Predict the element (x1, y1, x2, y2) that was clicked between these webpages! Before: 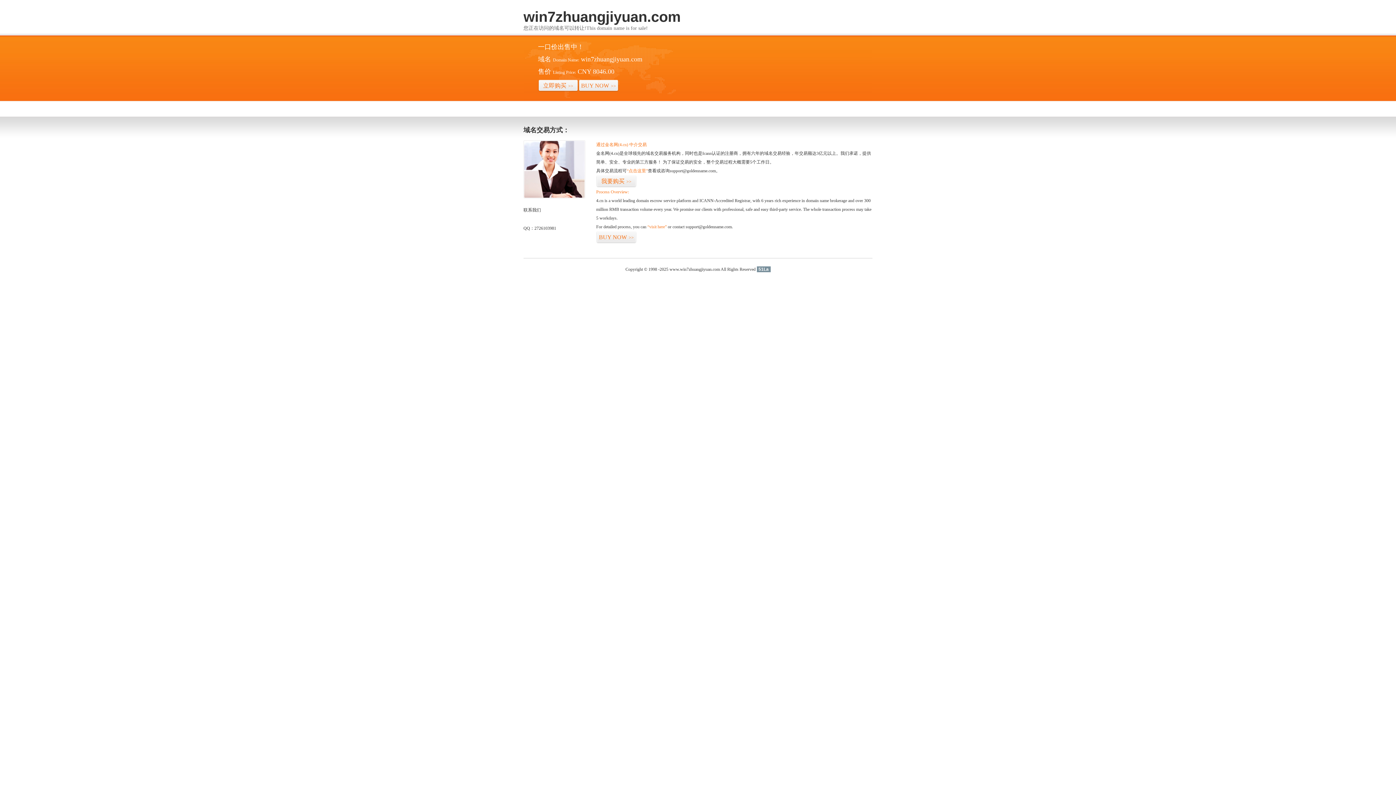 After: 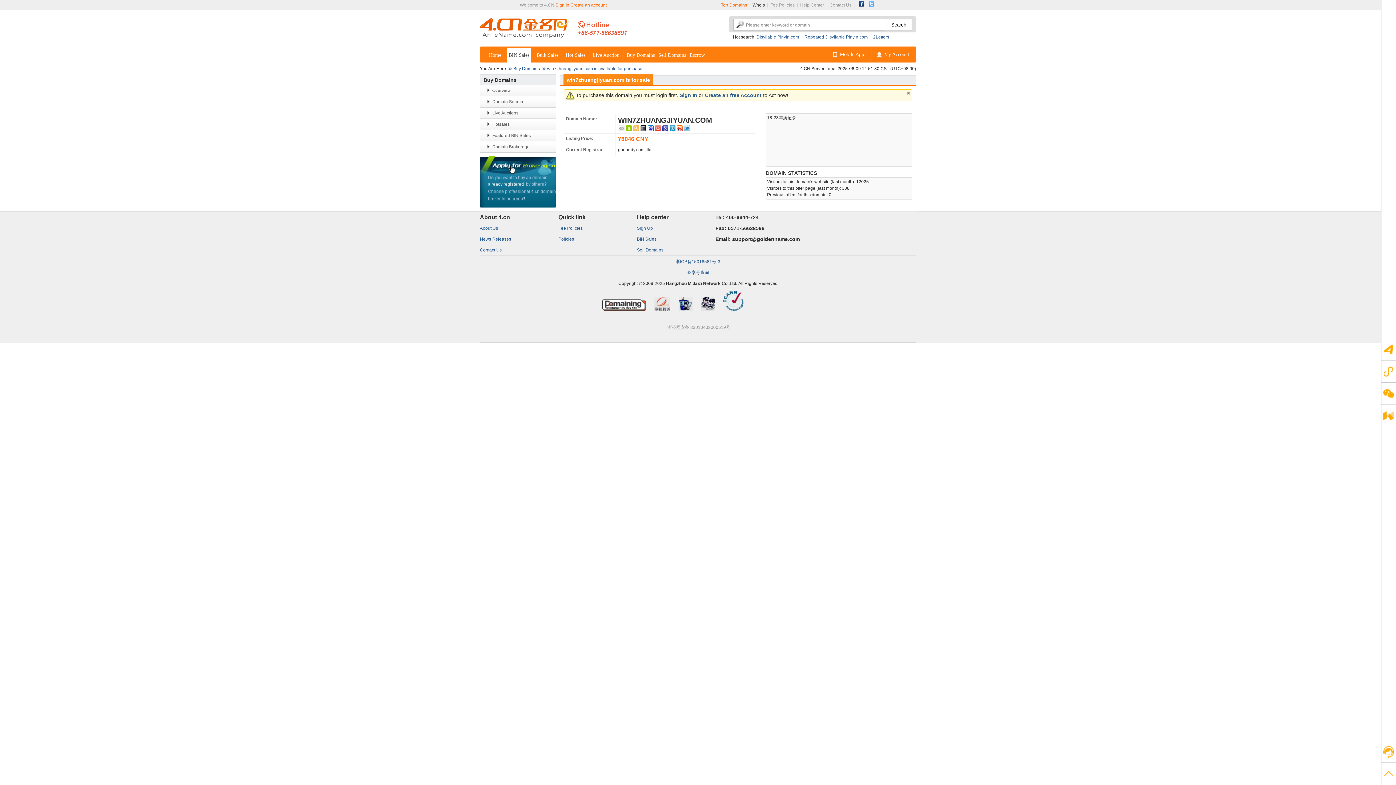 Action: bbox: (596, 175, 636, 187) label: 我要购买>>